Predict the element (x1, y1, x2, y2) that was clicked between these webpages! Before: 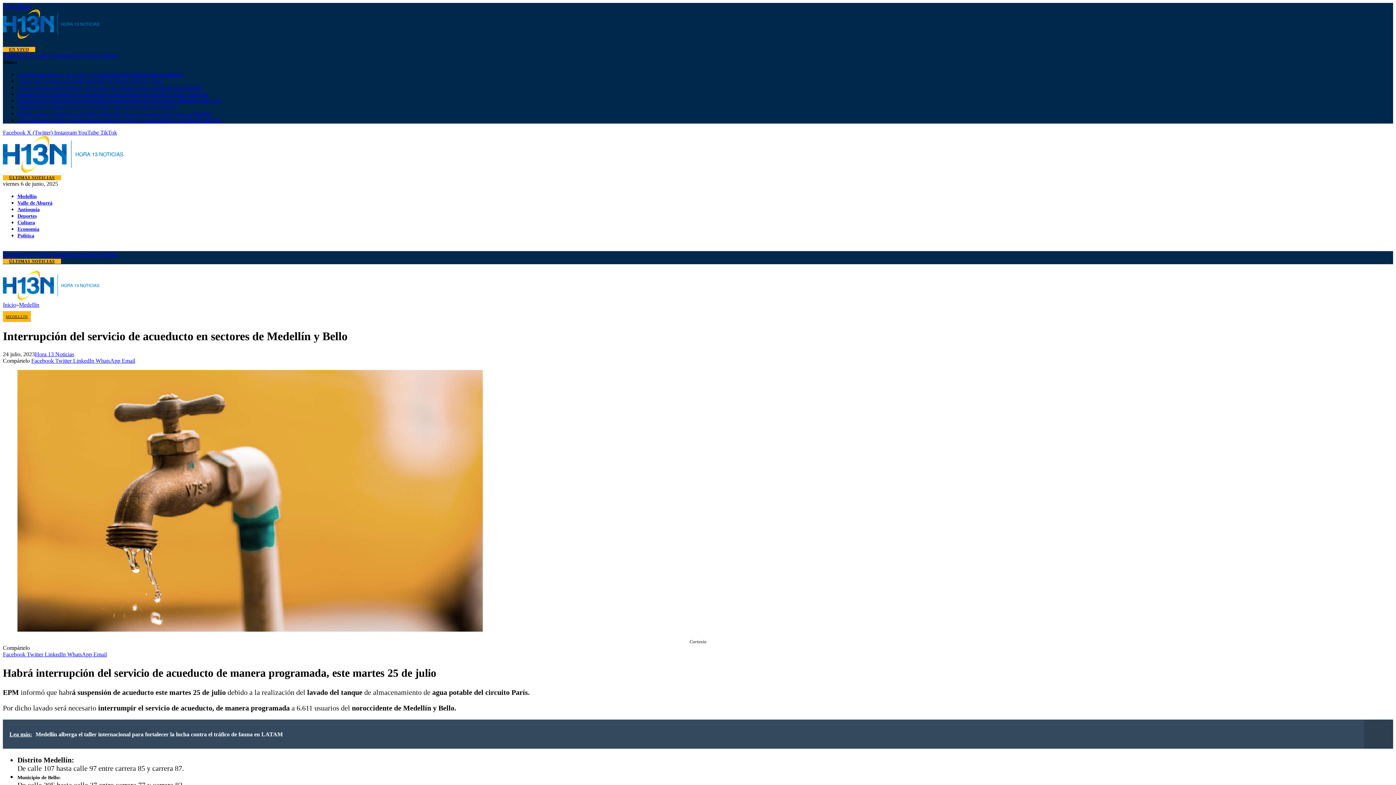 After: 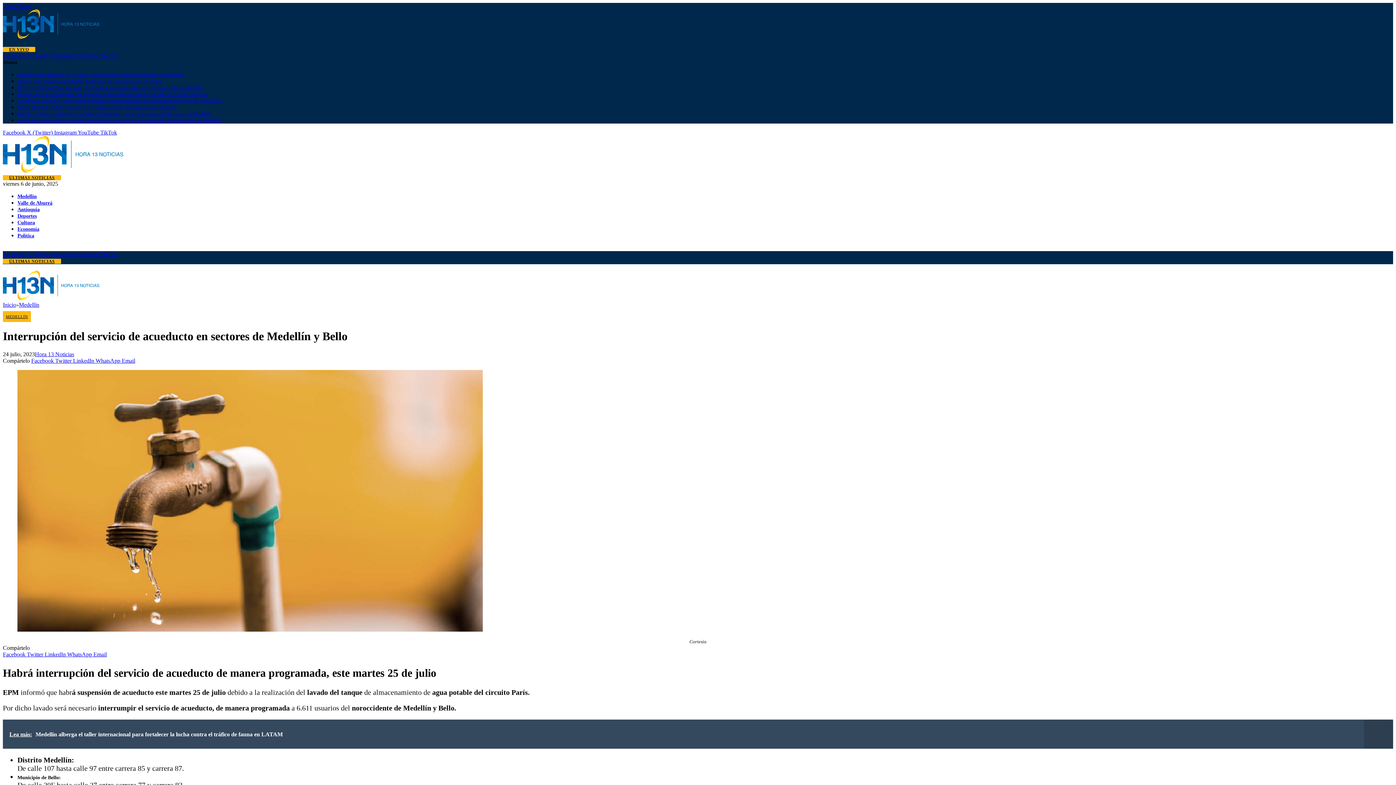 Action: label: Instagram  bbox: (54, 129, 77, 135)